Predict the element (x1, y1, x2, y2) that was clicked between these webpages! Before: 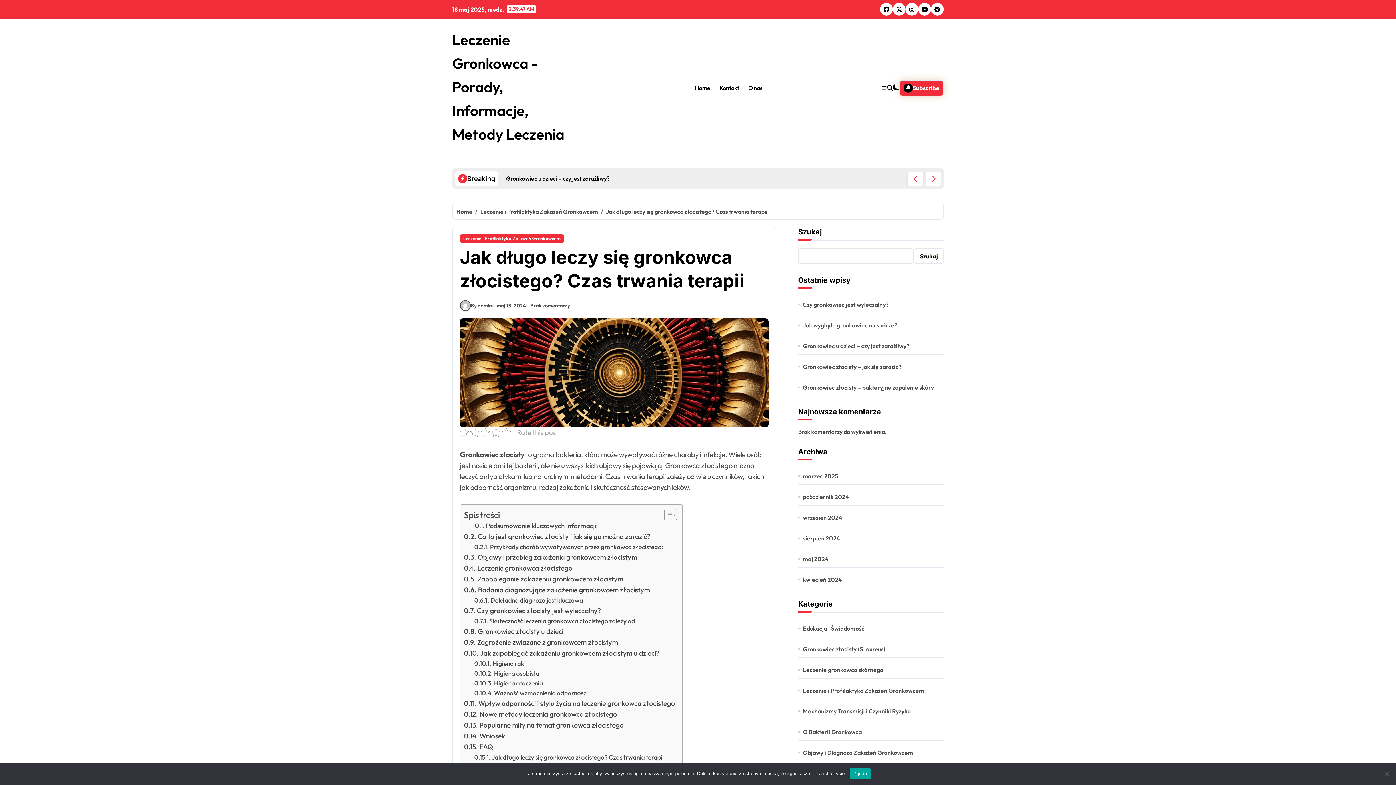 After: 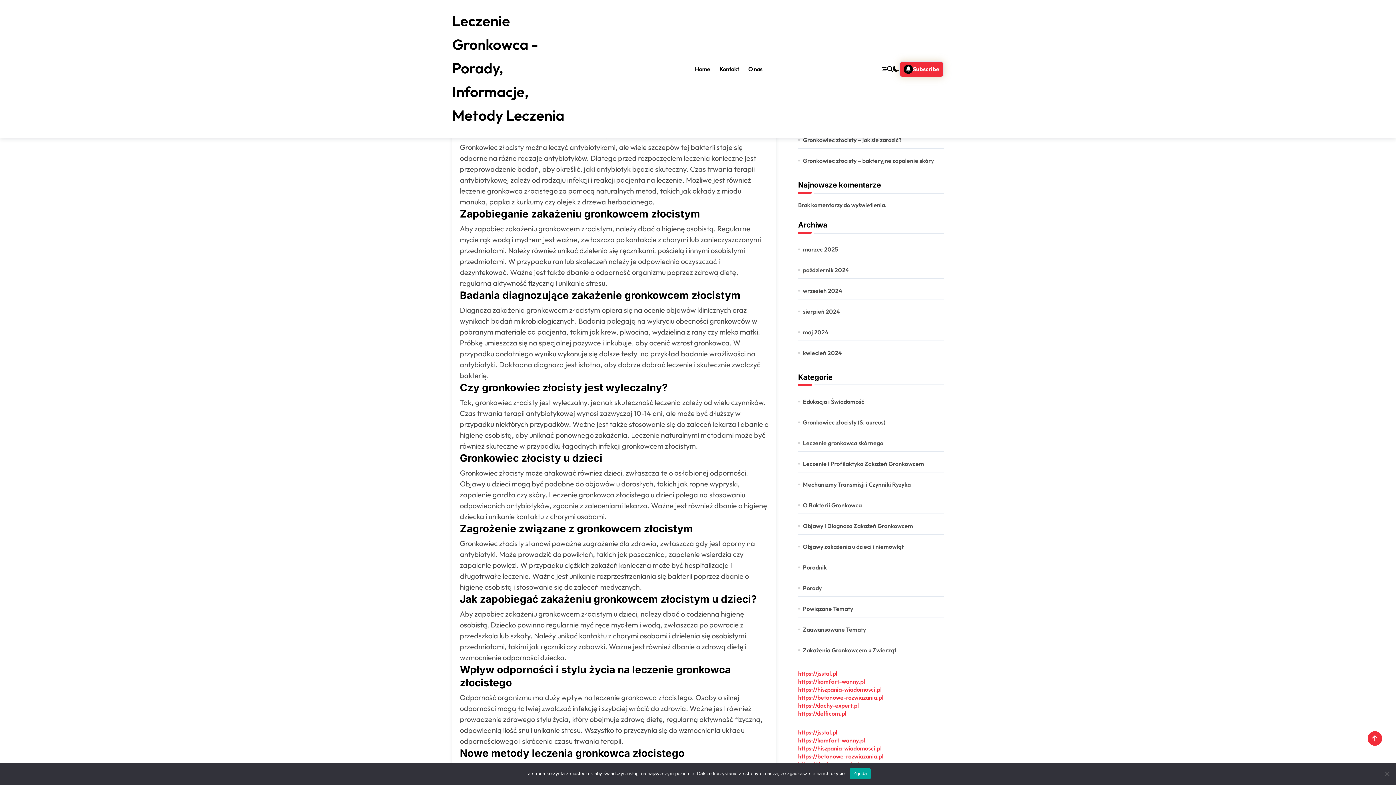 Action: bbox: (464, 741, 493, 752) label: FAQ